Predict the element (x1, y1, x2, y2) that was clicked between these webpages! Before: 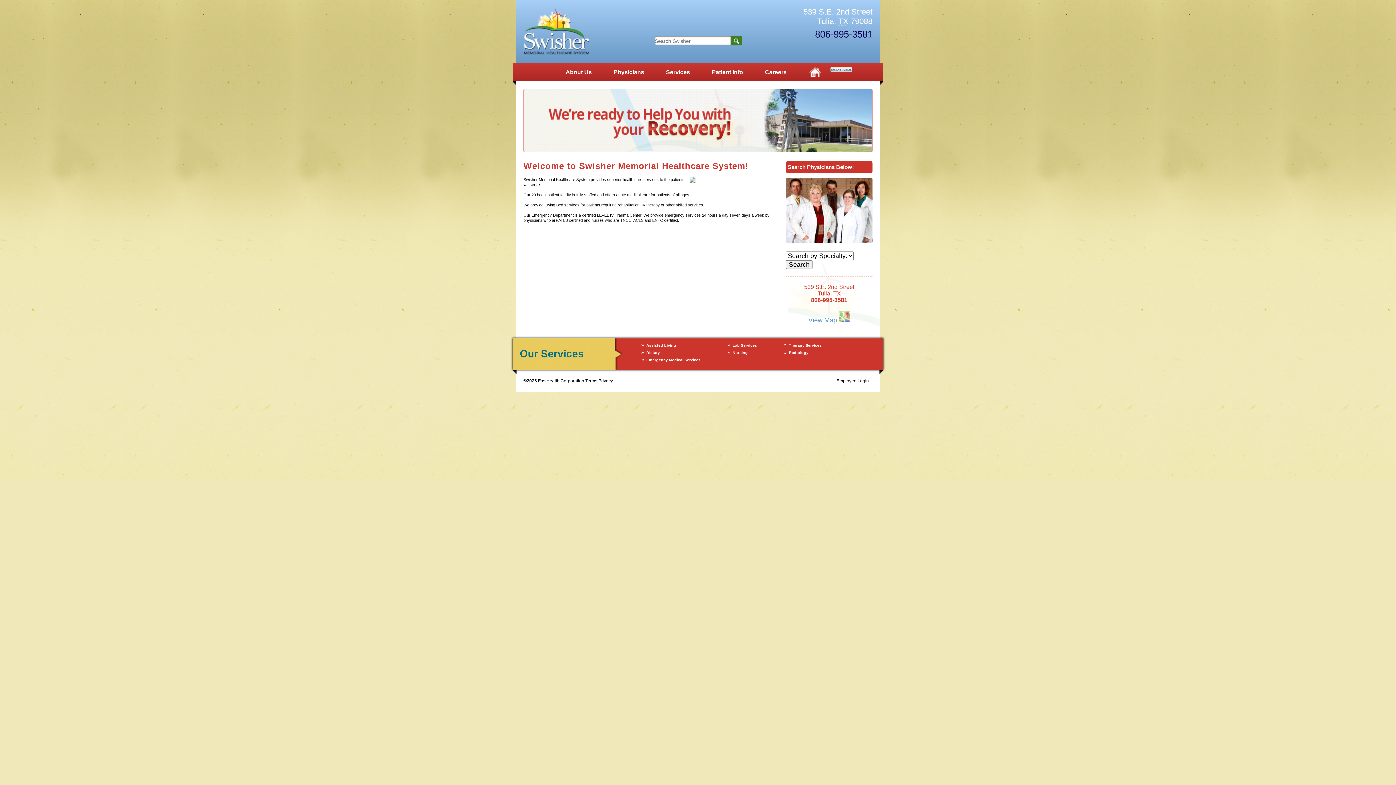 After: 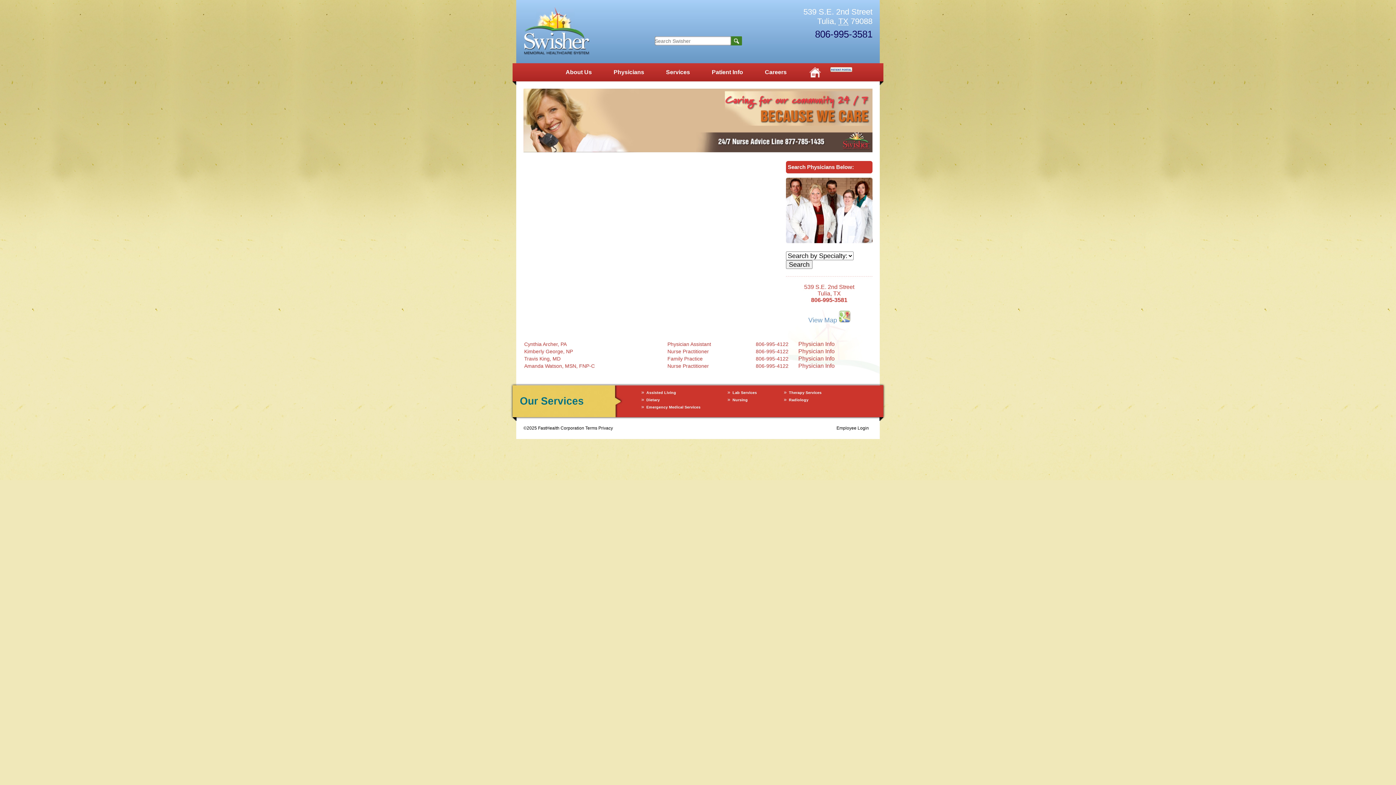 Action: bbox: (786, 260, 812, 268) label: Search